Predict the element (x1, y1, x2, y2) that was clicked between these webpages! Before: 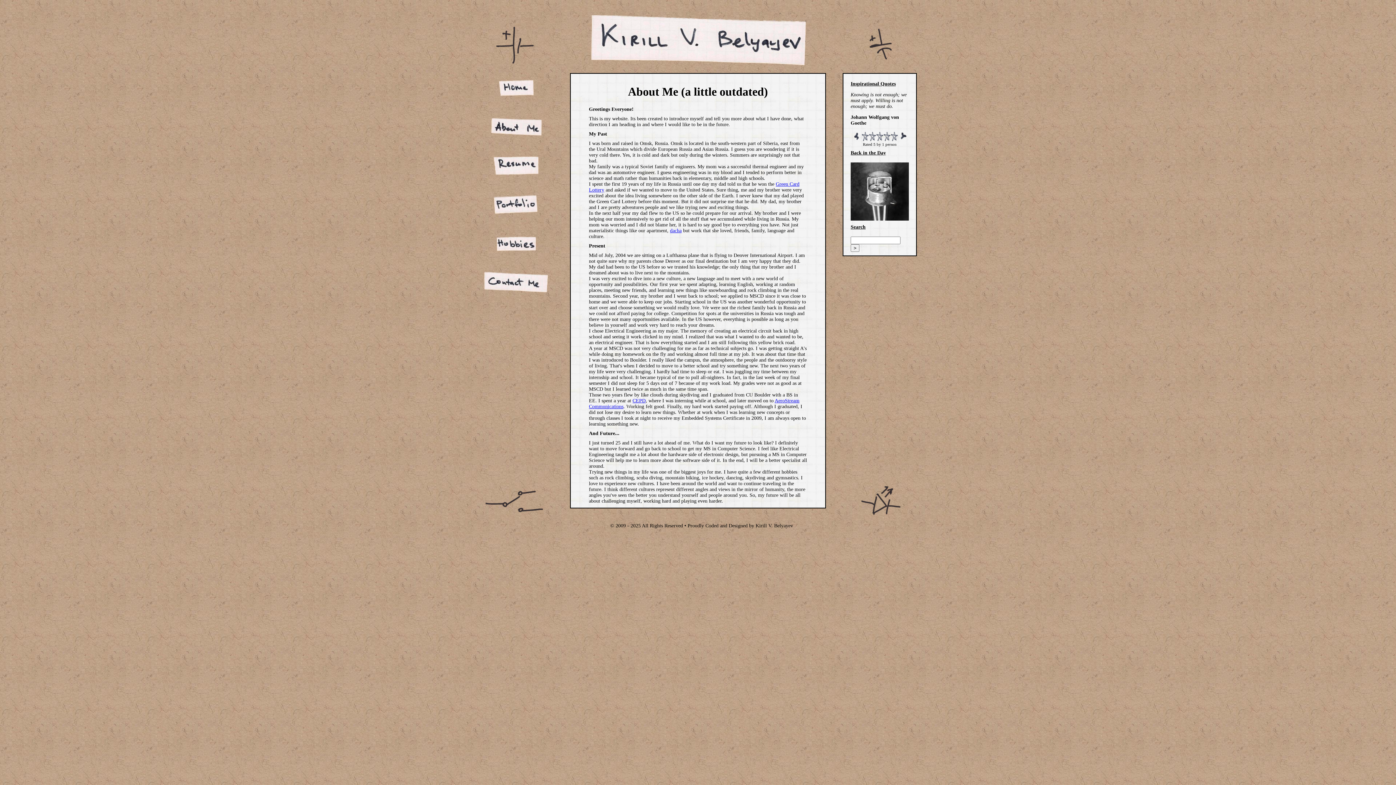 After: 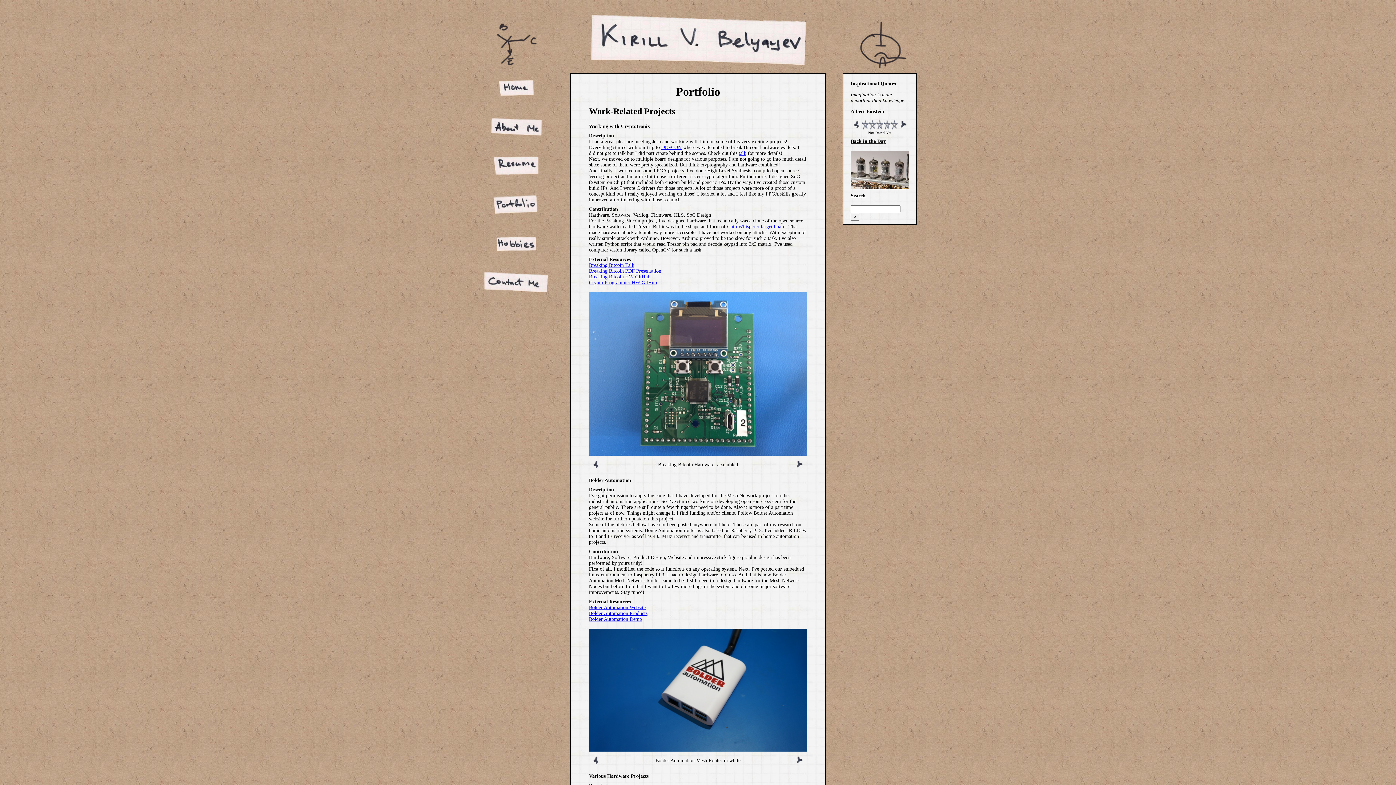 Action: bbox: (480, 215, 552, 220)